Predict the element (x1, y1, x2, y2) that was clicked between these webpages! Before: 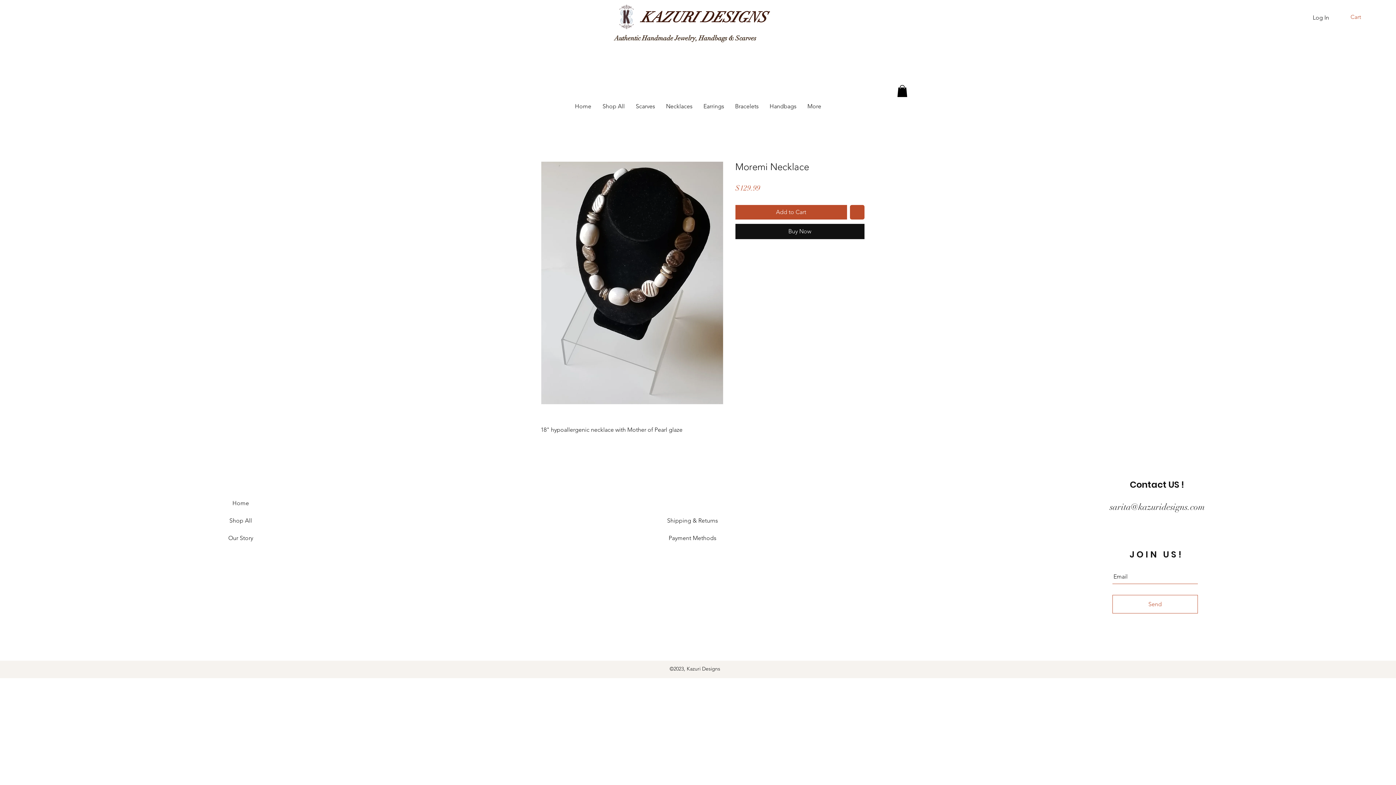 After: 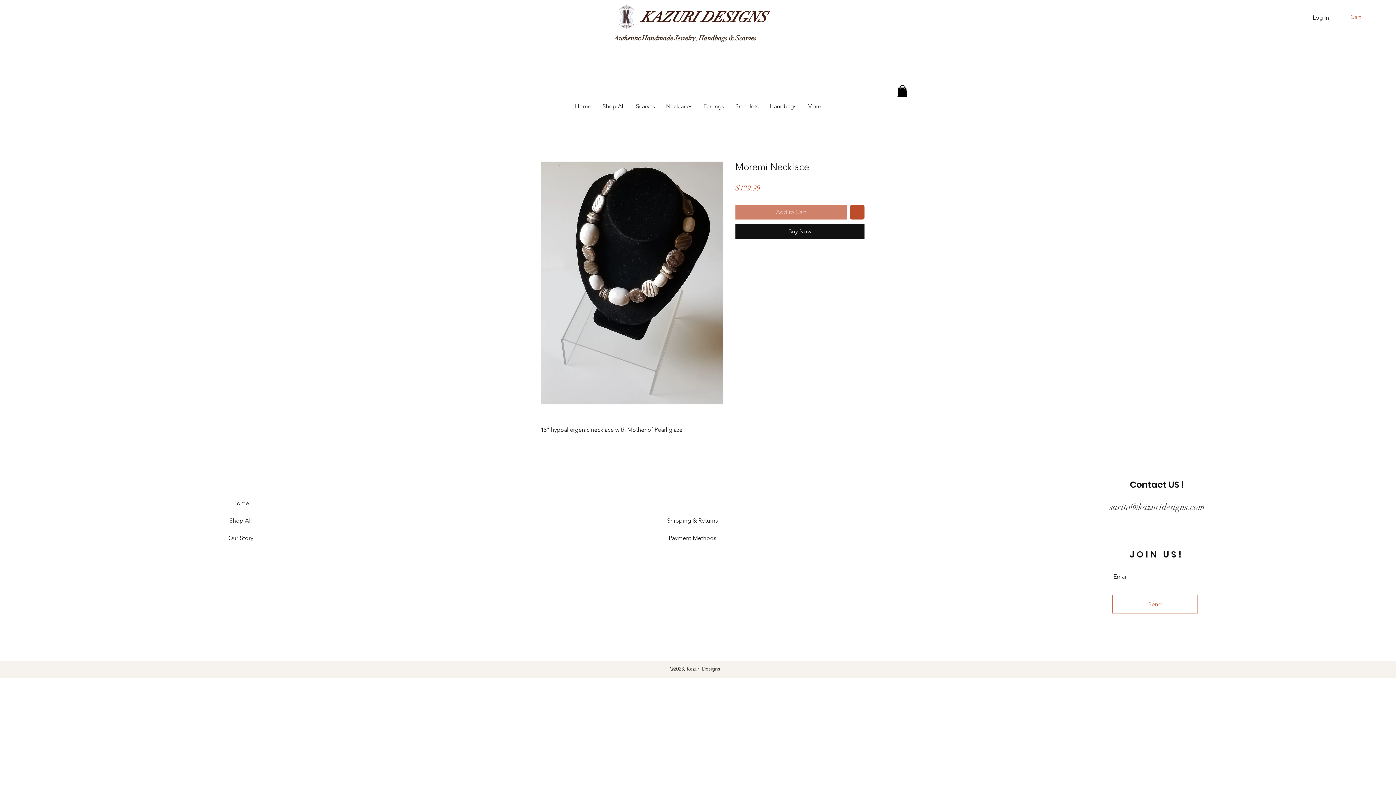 Action: label: Add to Cart bbox: (735, 205, 847, 219)